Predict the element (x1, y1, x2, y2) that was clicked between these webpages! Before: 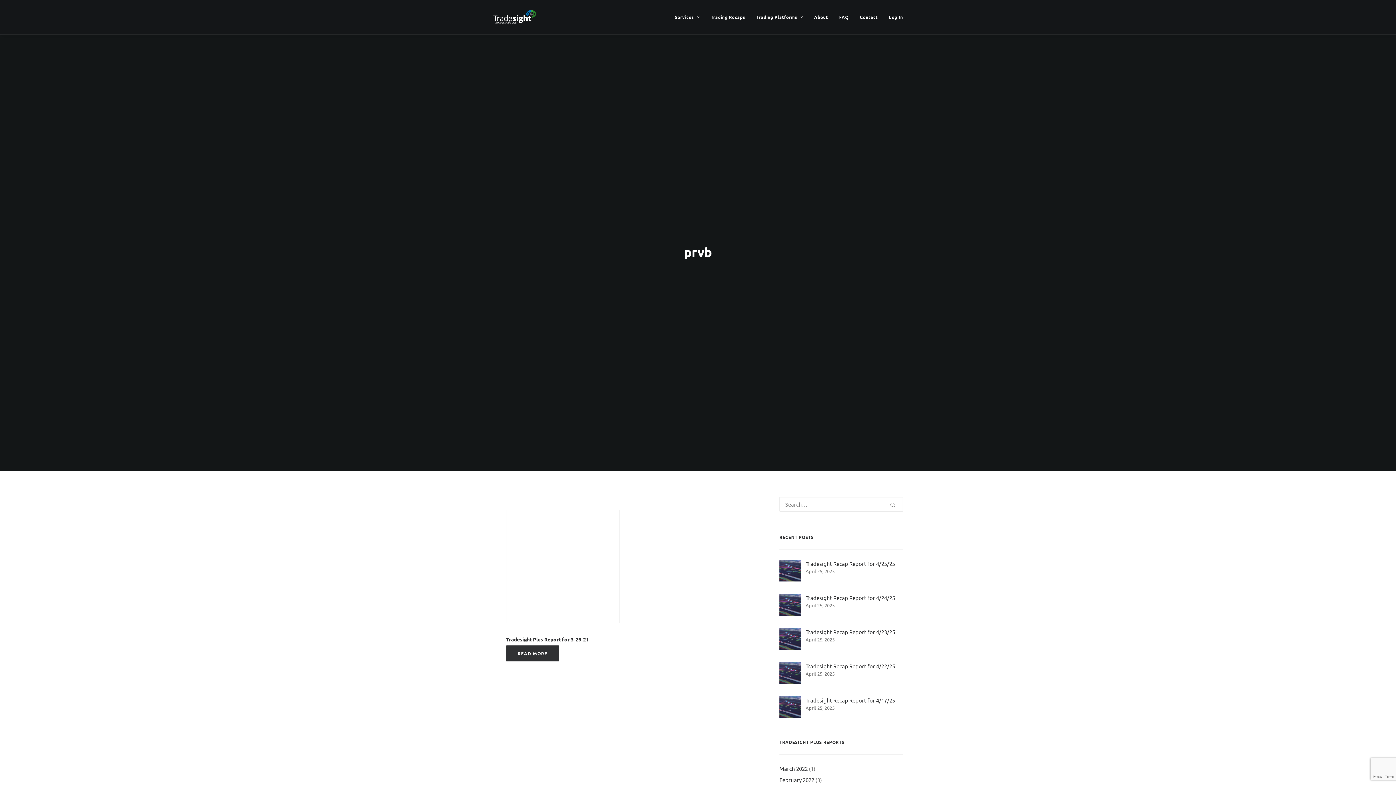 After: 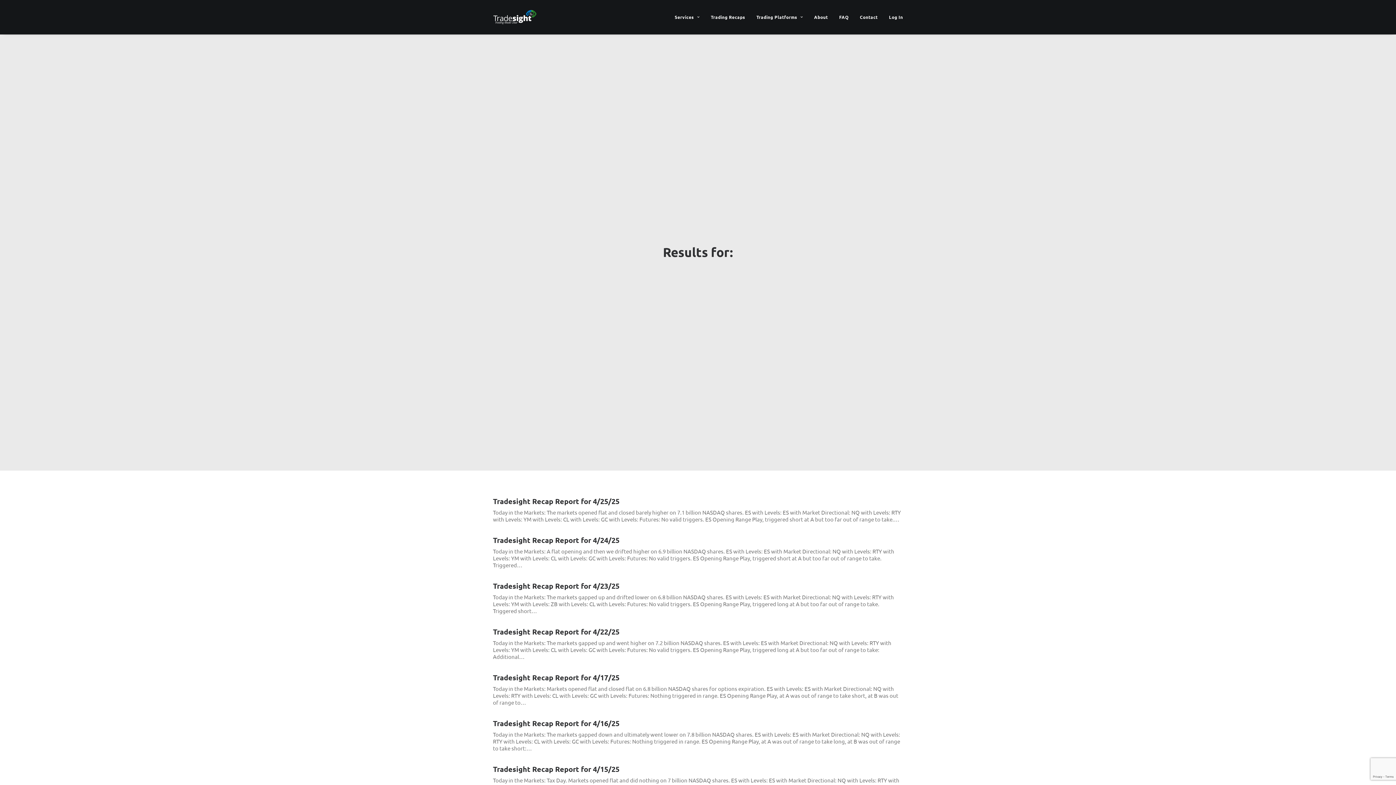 Action: bbox: (885, 496, 901, 513)